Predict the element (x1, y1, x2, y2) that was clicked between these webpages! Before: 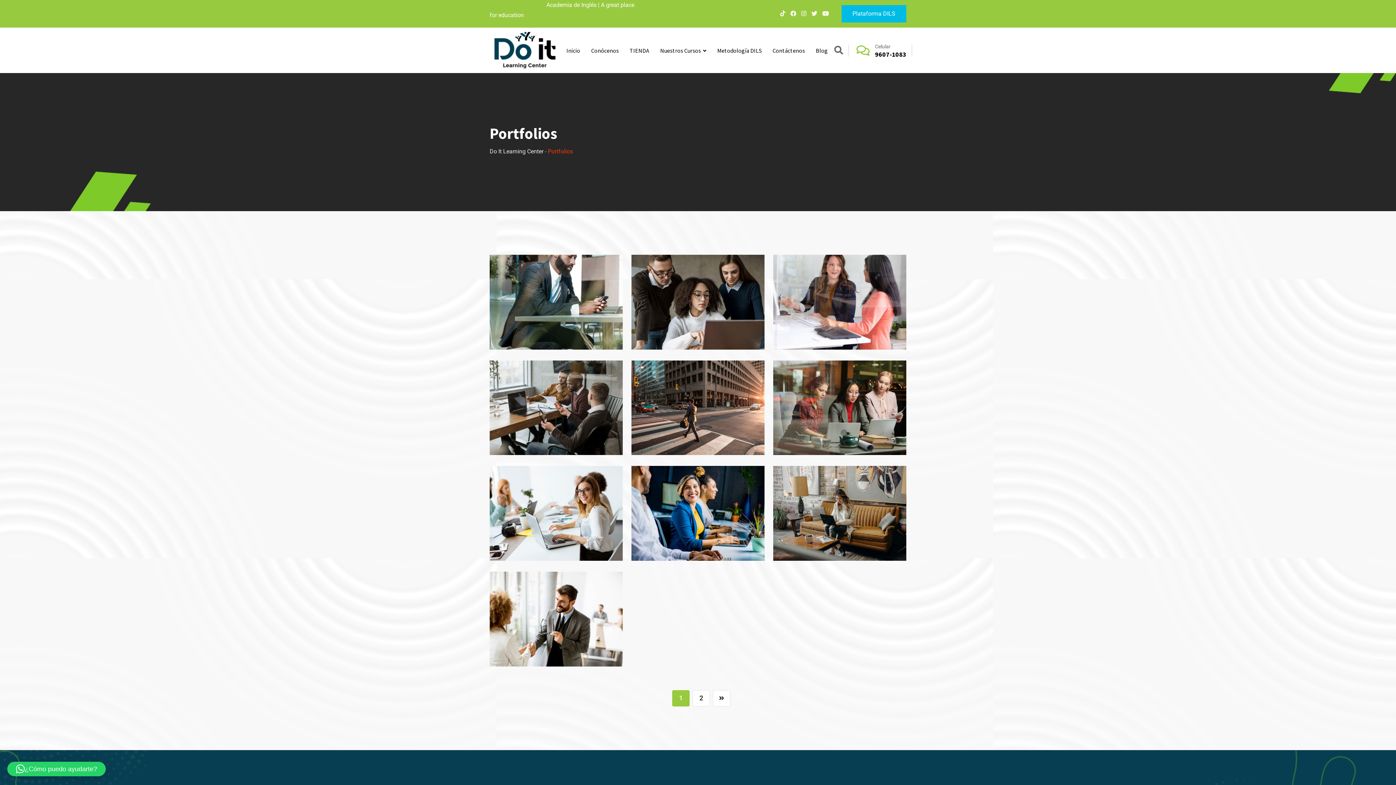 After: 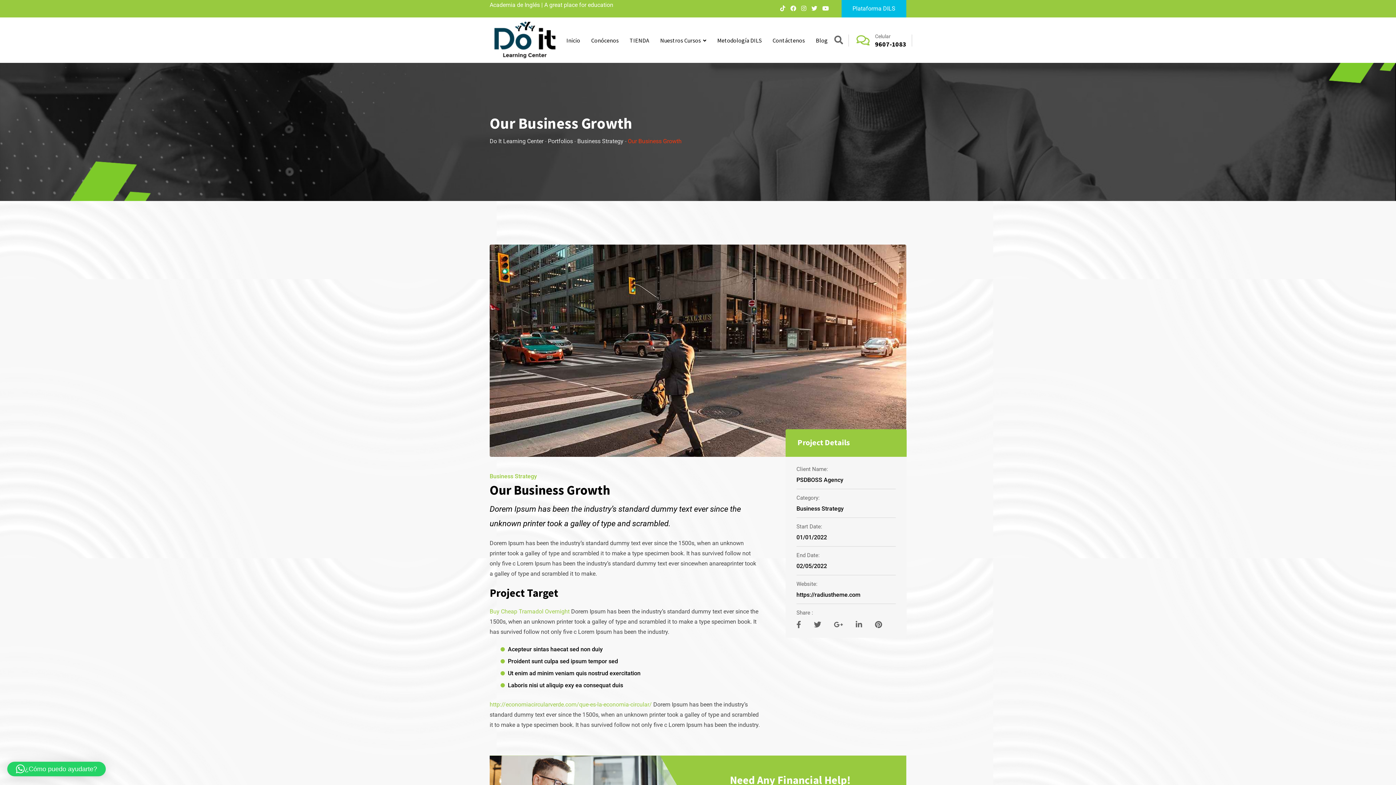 Action: bbox: (631, 404, 764, 411)